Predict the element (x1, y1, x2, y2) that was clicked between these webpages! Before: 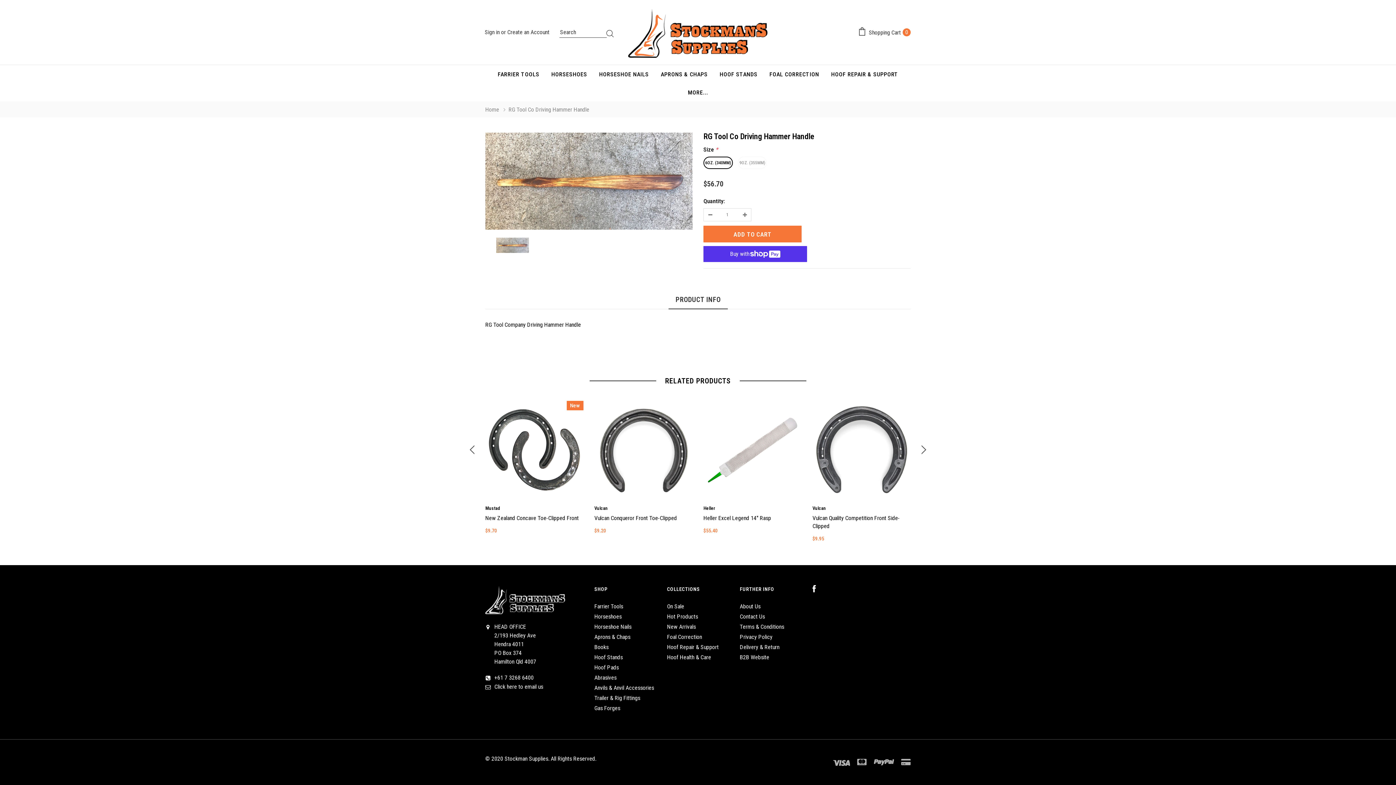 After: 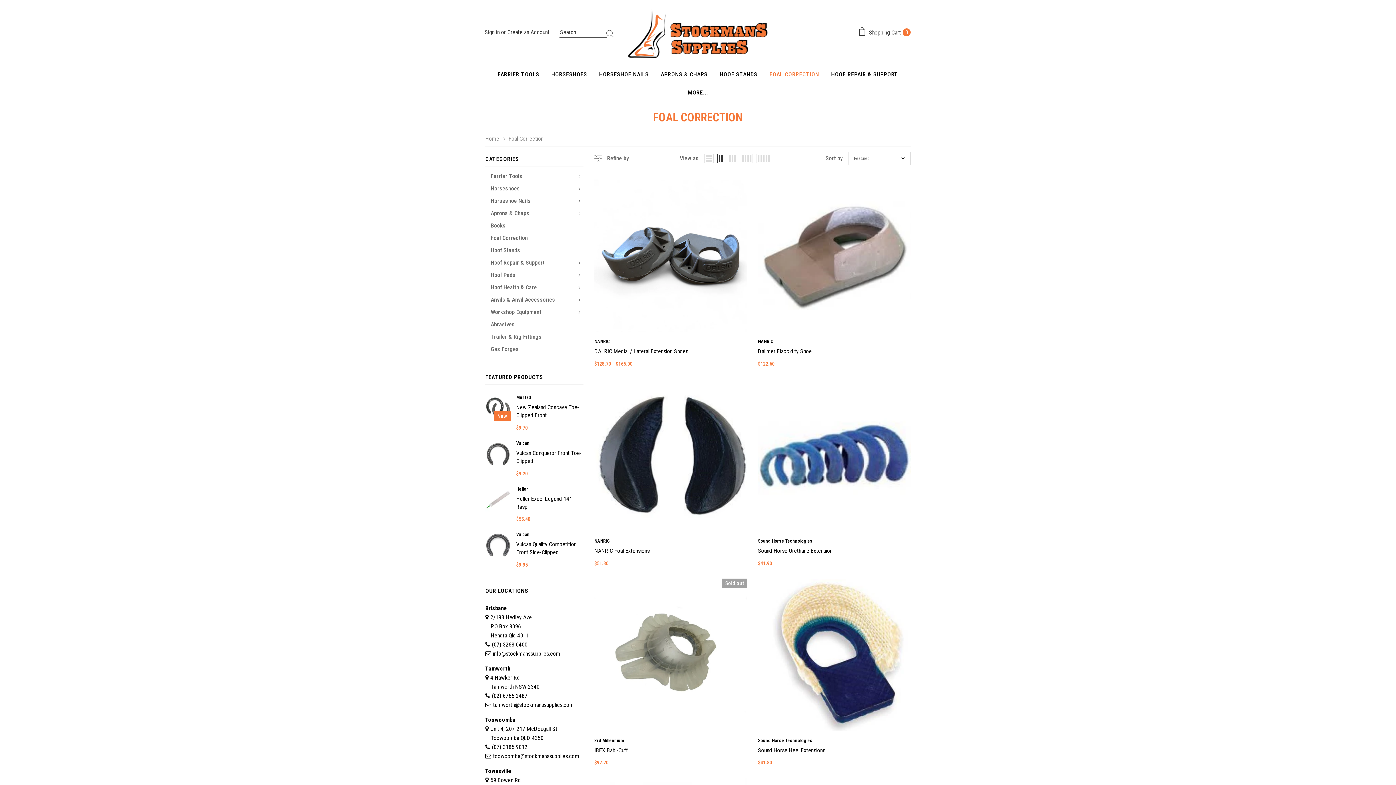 Action: label: FOAL CORRECTION bbox: (763, 65, 825, 83)